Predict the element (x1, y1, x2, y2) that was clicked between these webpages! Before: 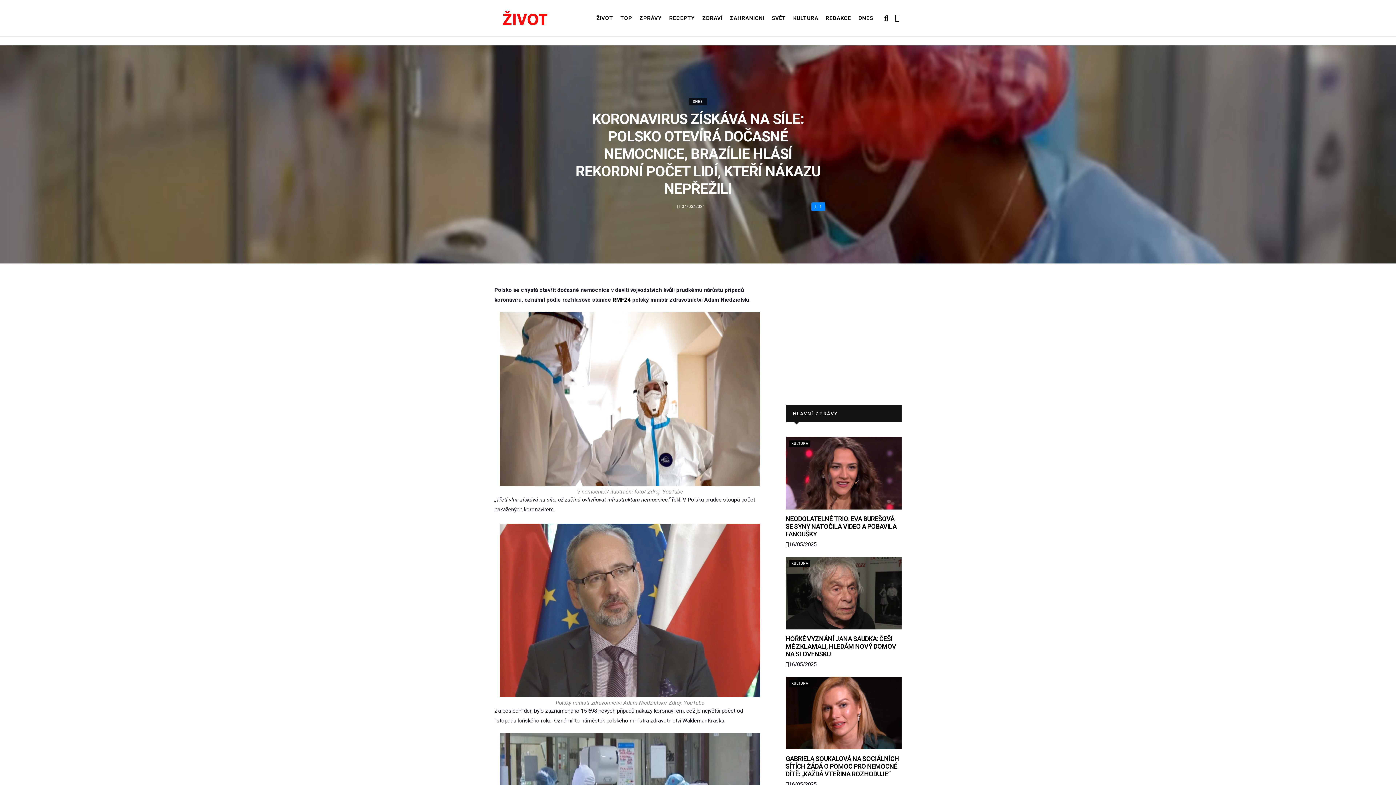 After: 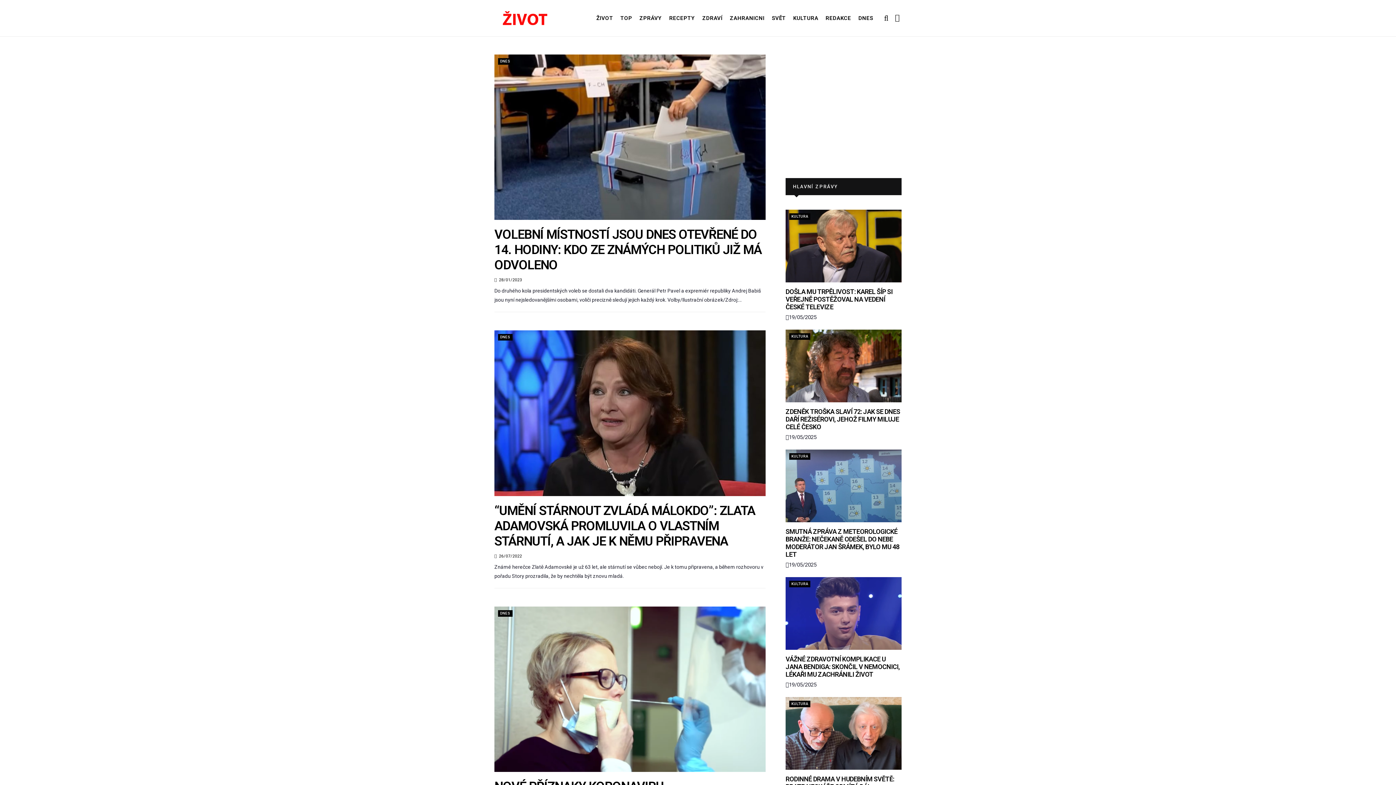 Action: bbox: (689, 98, 707, 105) label: DNES